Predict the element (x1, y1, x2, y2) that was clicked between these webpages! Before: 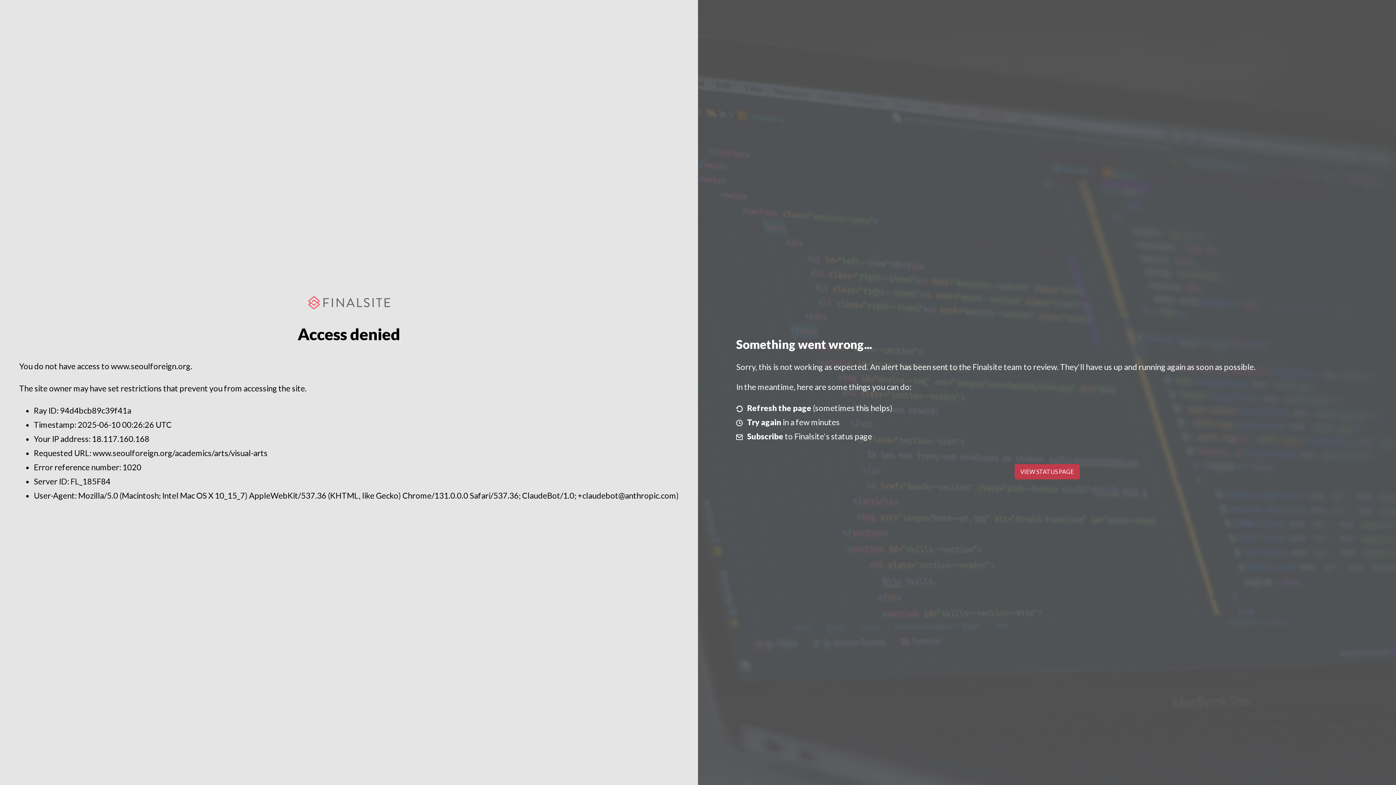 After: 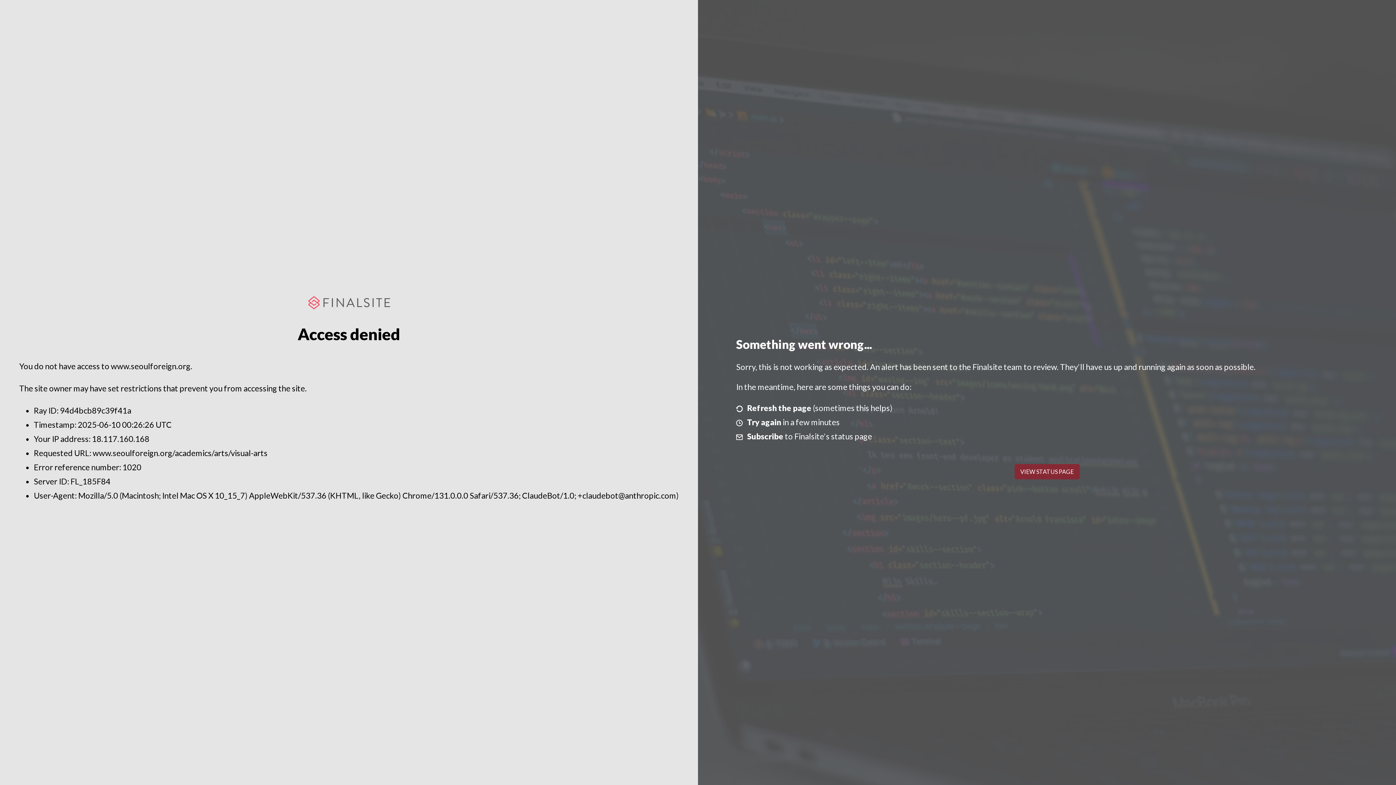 Action: bbox: (1014, 464, 1079, 479) label: VIEW STATUS PAGE